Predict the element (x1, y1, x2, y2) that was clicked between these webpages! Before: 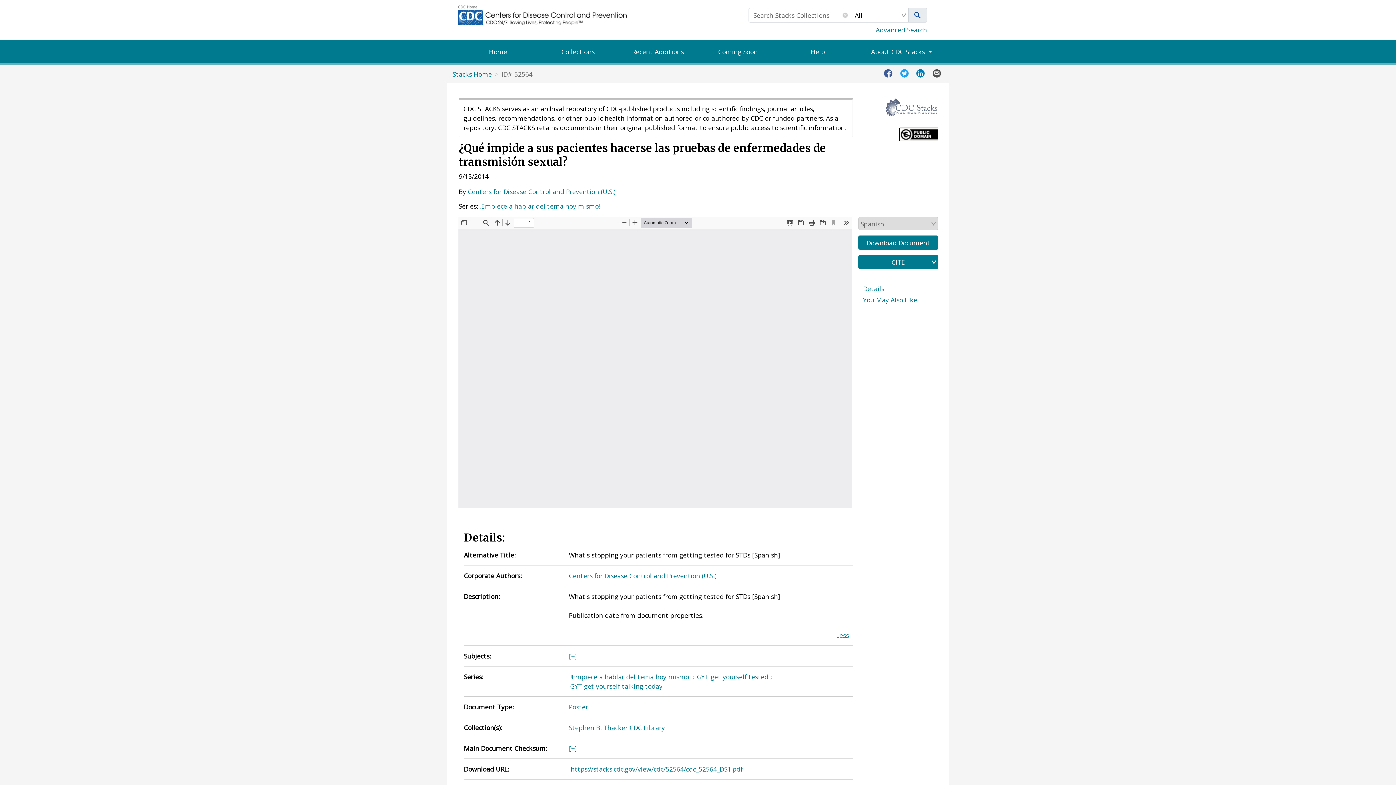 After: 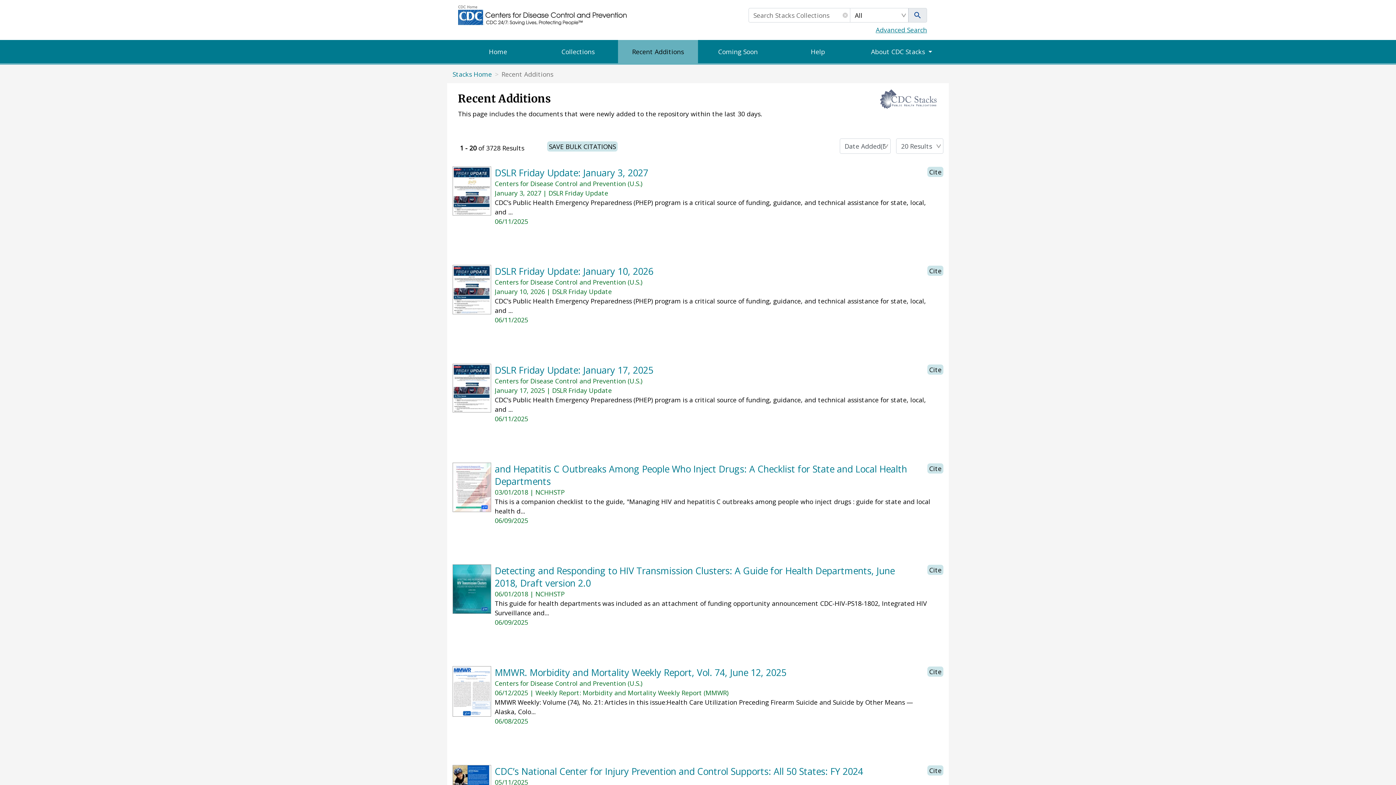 Action: bbox: (618, 40, 698, 63) label: Recent Additions